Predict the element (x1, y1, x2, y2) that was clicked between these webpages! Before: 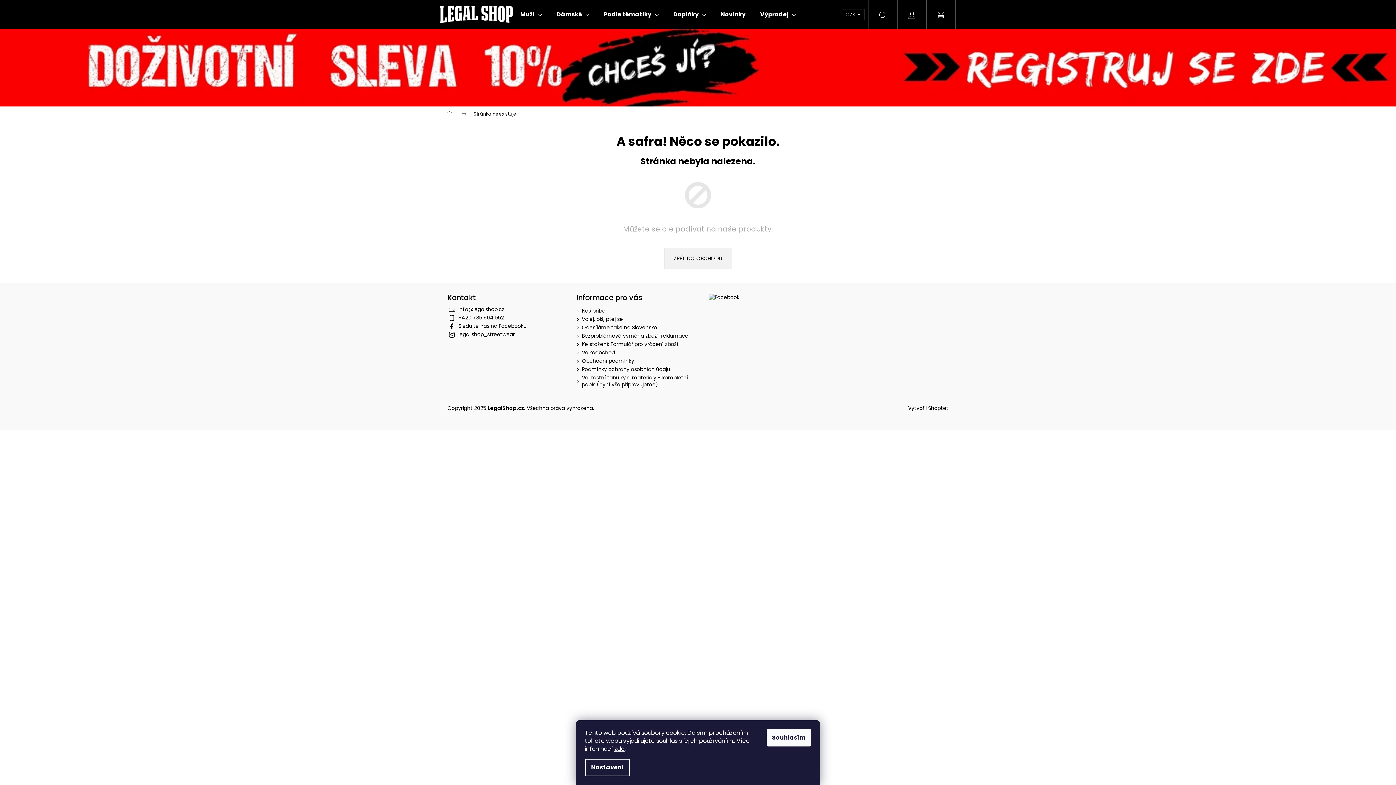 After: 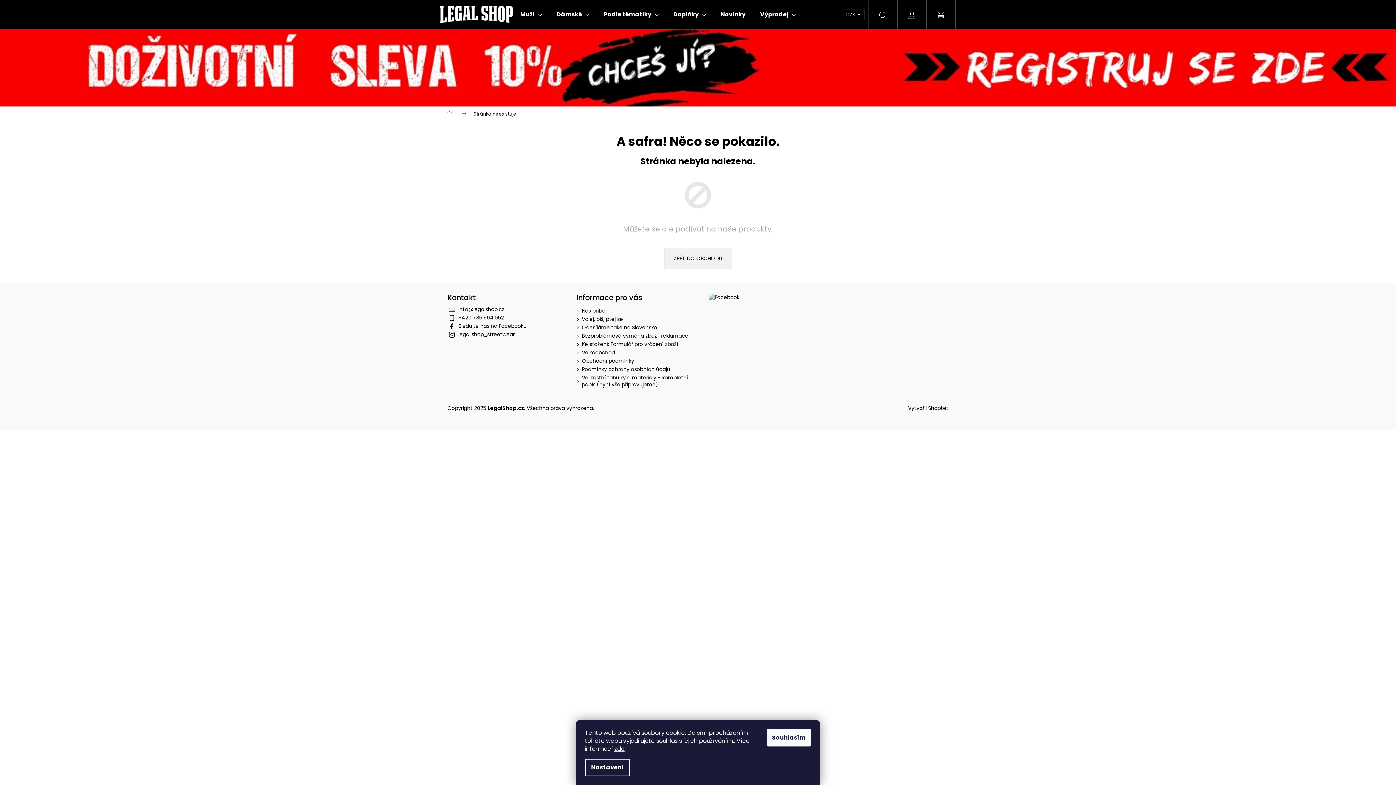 Action: label: Zavolat na +420735994552 bbox: (458, 314, 504, 321)